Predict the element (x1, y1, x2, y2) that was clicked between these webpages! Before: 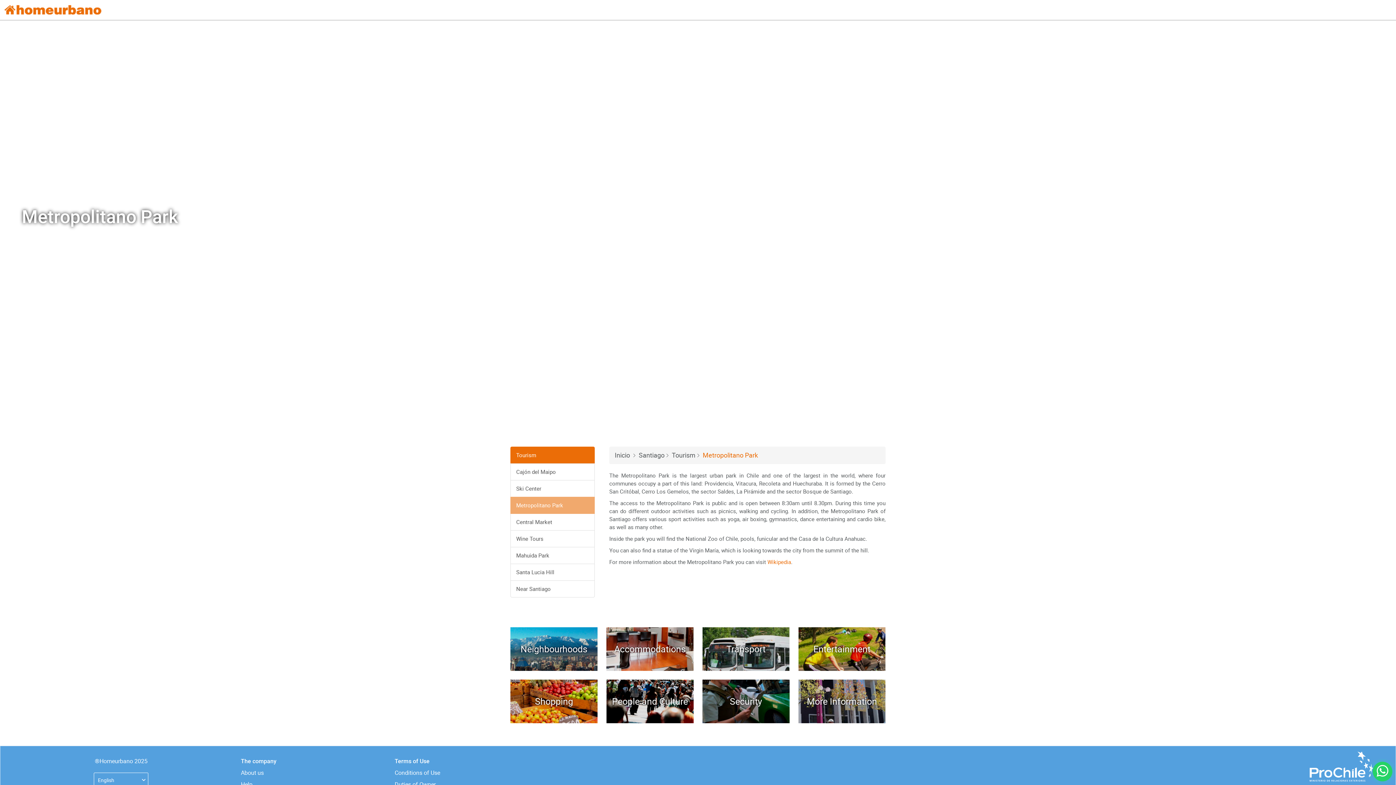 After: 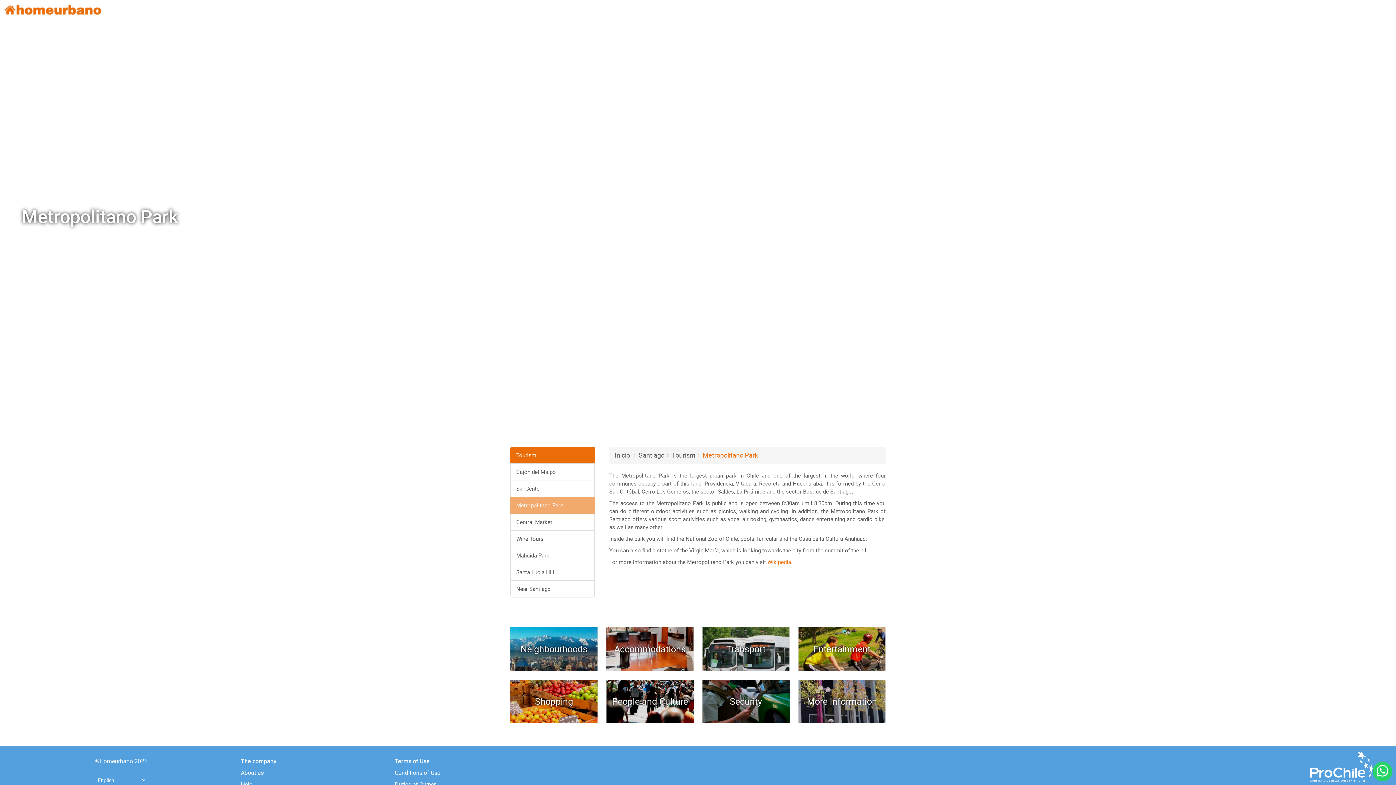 Action: label: Metropolitano Park bbox: (510, 497, 594, 514)